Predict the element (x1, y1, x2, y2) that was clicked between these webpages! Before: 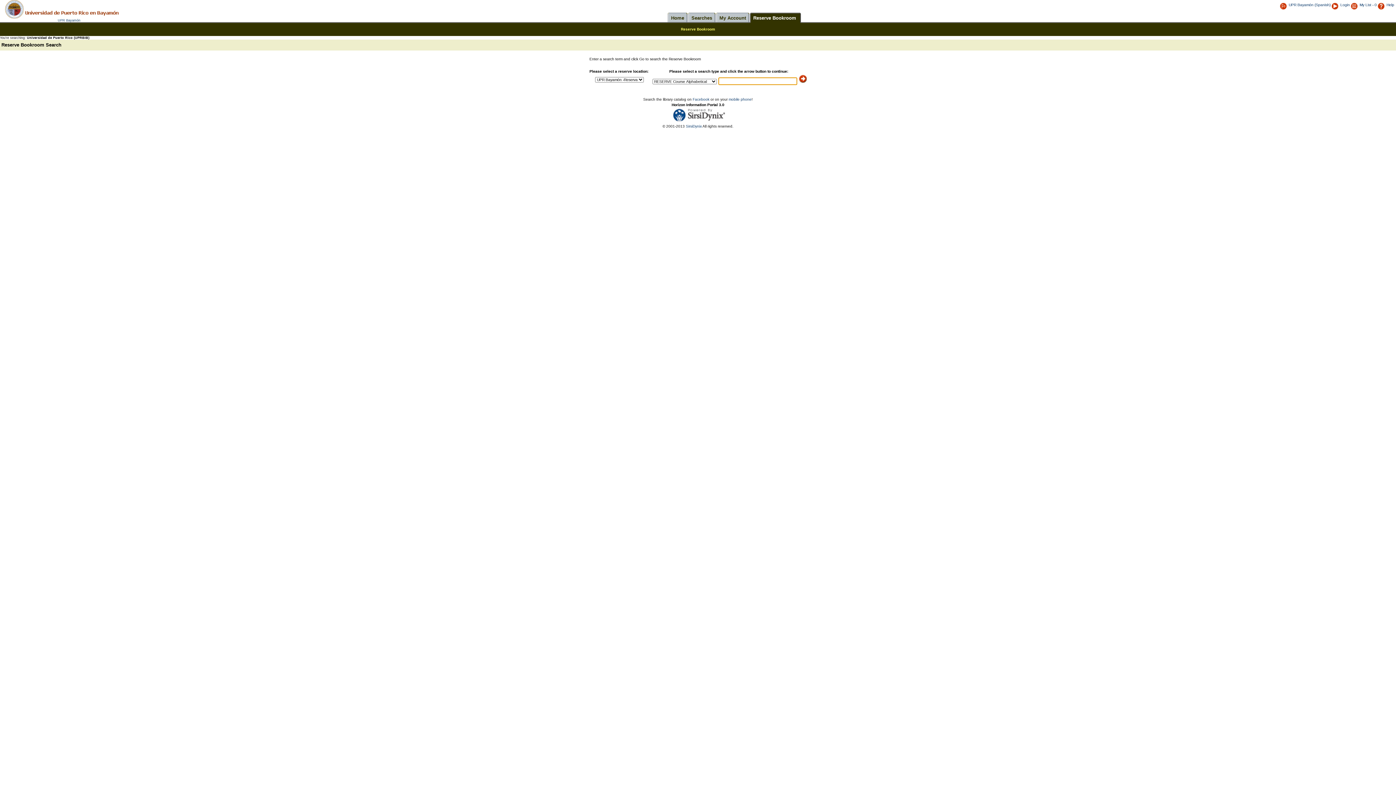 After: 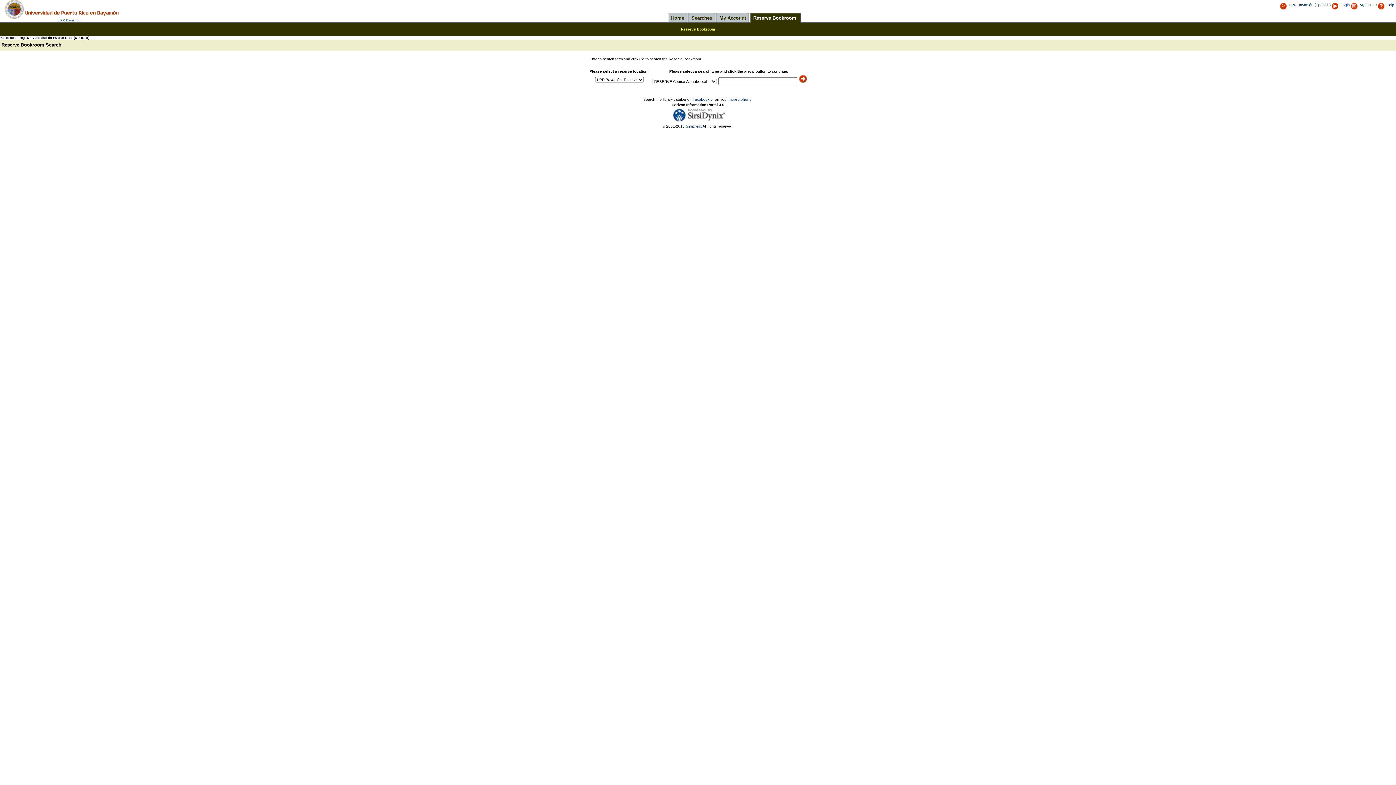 Action: label: Enter a search term and click Go to search the Reserve Bookroom bbox: (589, 57, 700, 61)